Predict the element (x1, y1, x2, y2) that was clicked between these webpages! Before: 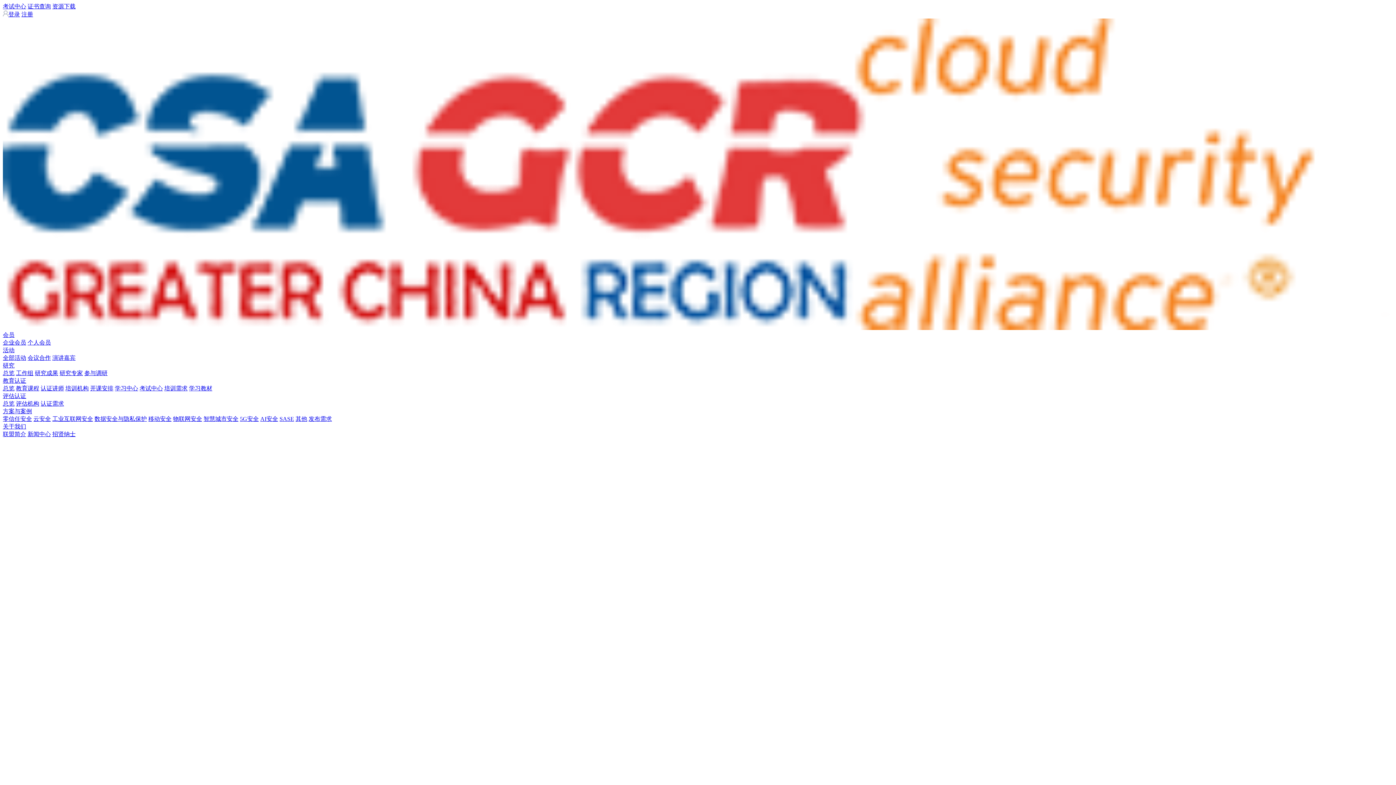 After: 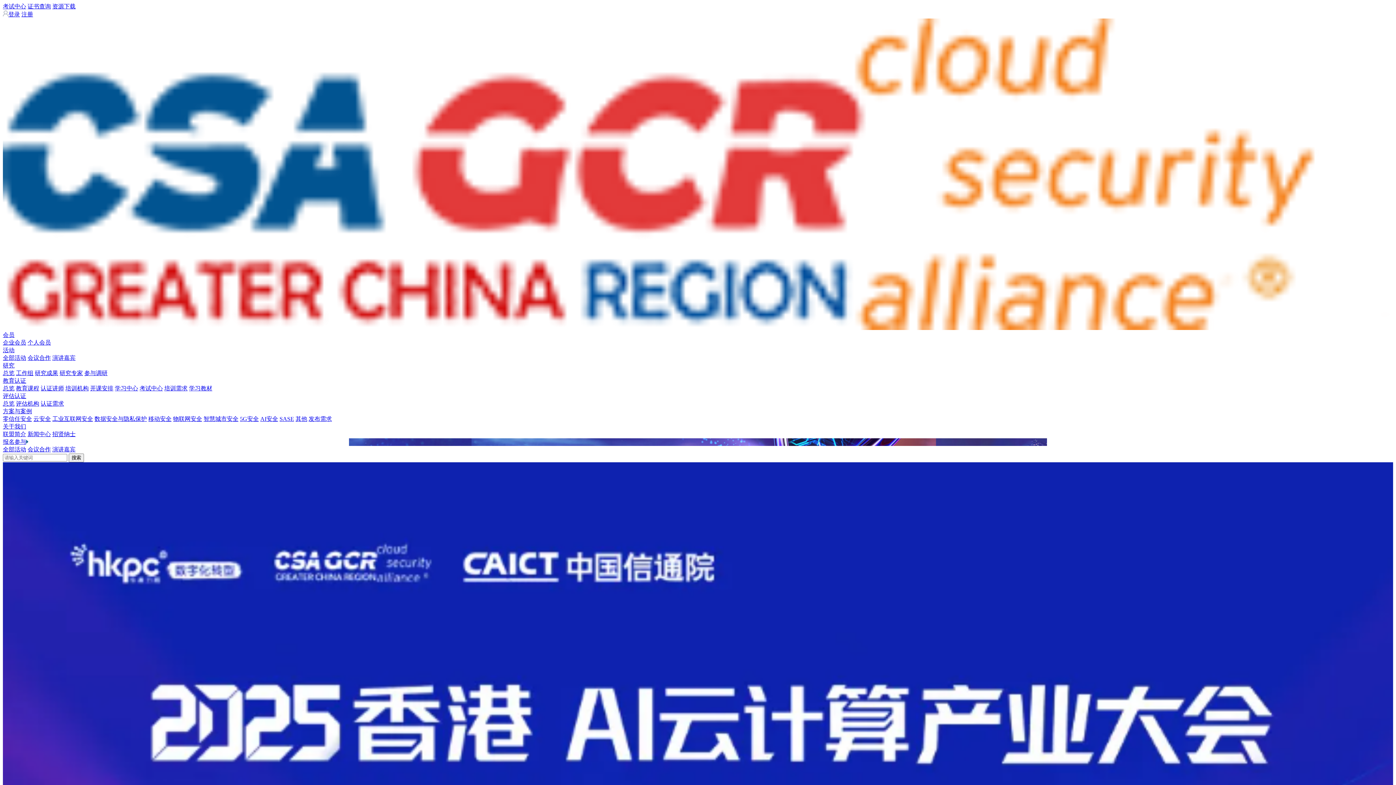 Action: label: 全部活动 bbox: (2, 355, 26, 361)